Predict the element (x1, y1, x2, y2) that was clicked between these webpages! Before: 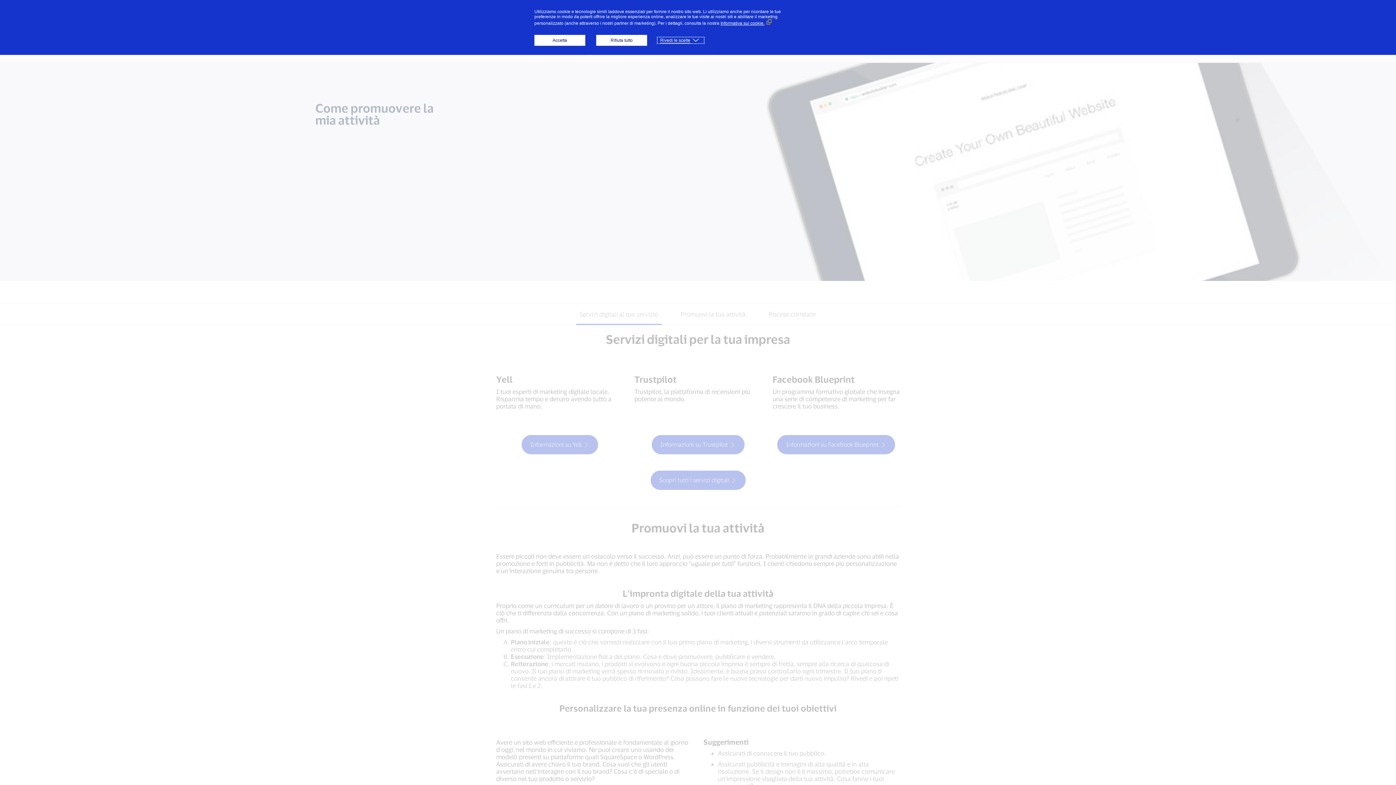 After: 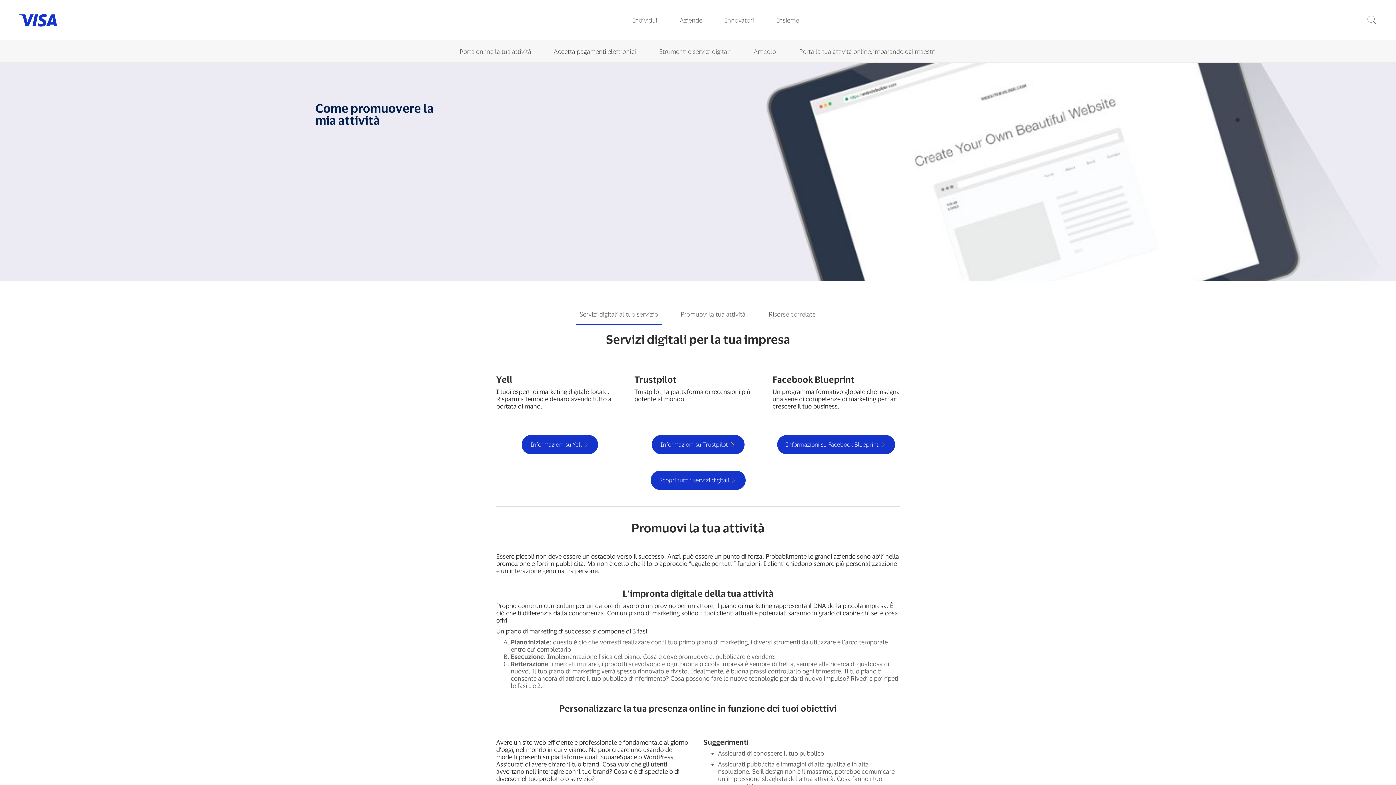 Action: label: Accetta bbox: (534, 34, 585, 45)